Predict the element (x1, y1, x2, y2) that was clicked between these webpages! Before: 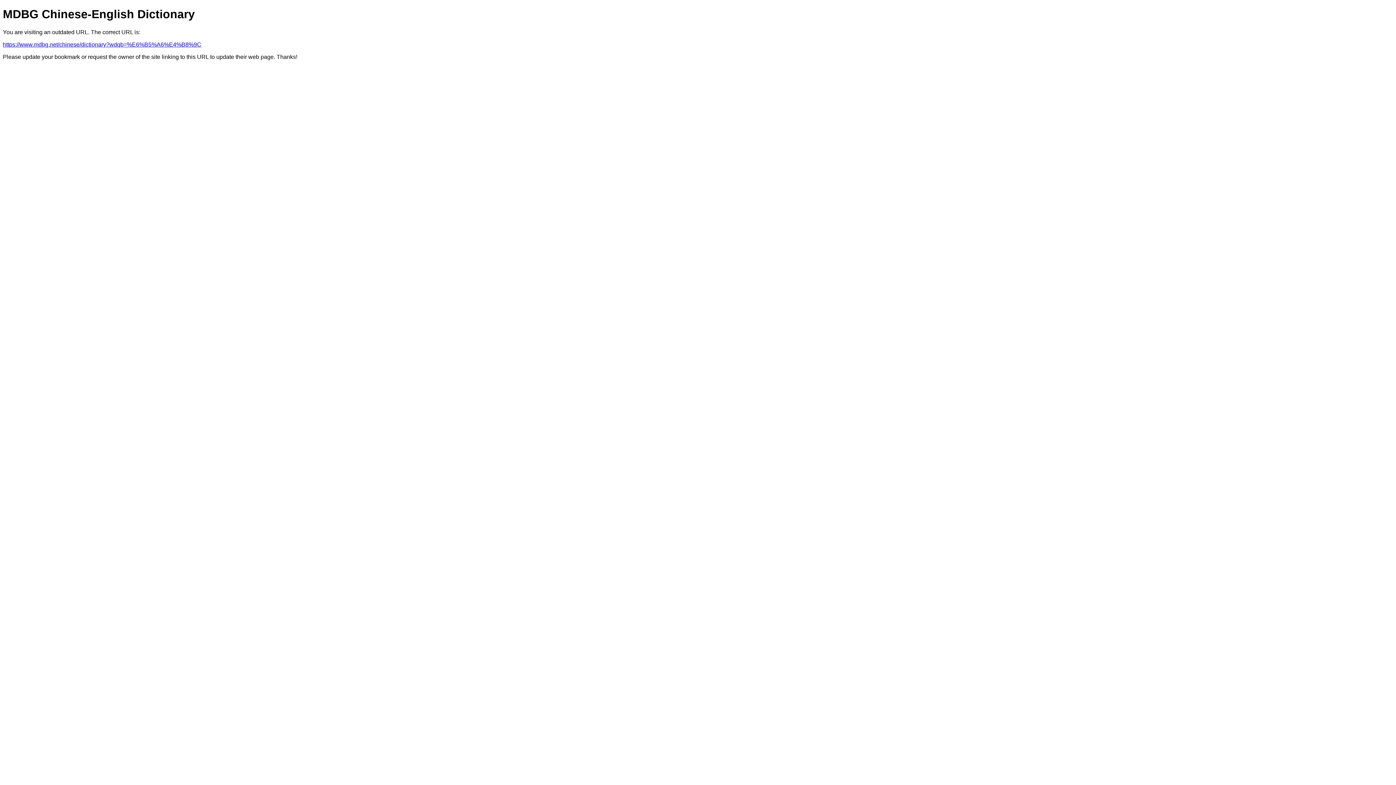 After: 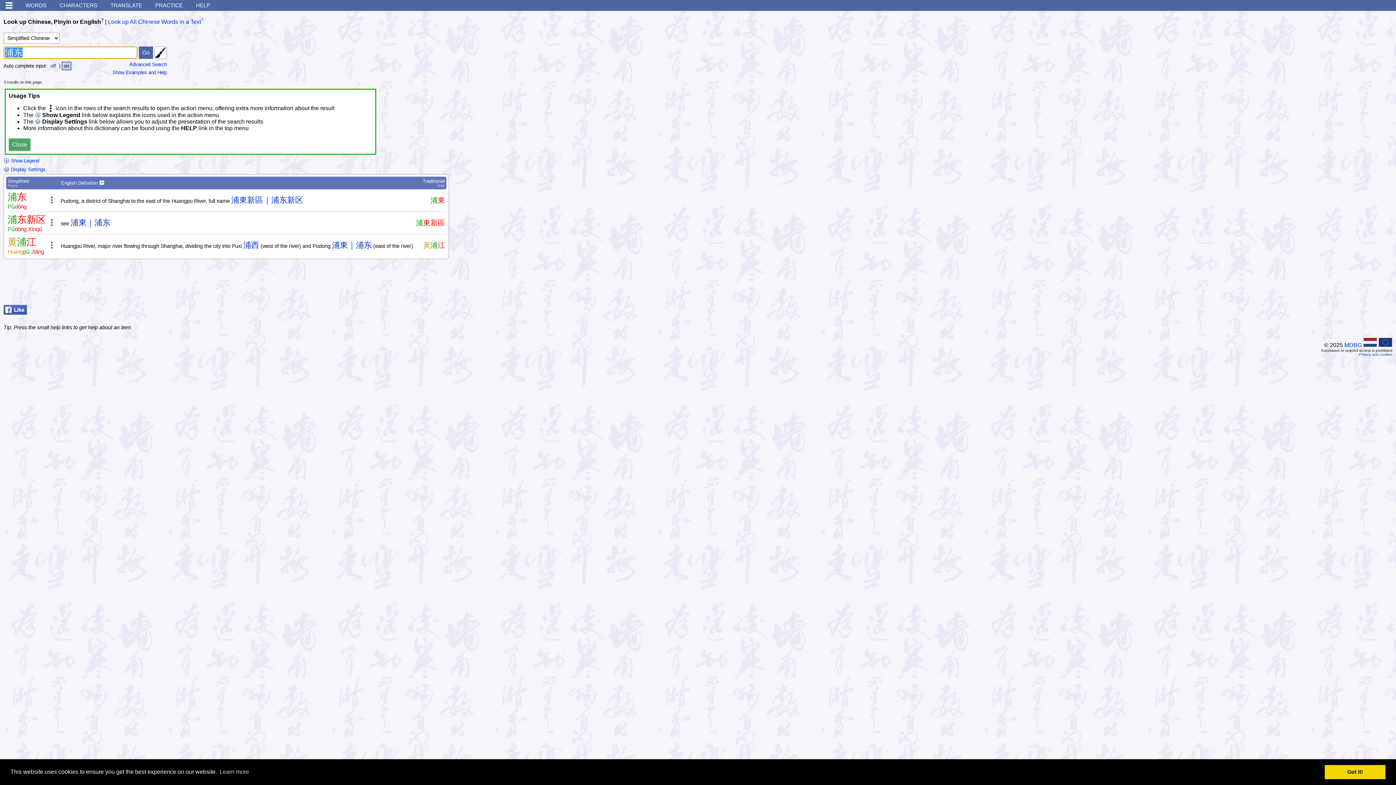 Action: bbox: (2, 41, 201, 47) label: https://www.mdbg.net/chinese/dictionary?wdqb=%E6%B5%A6%E4%B8%9C